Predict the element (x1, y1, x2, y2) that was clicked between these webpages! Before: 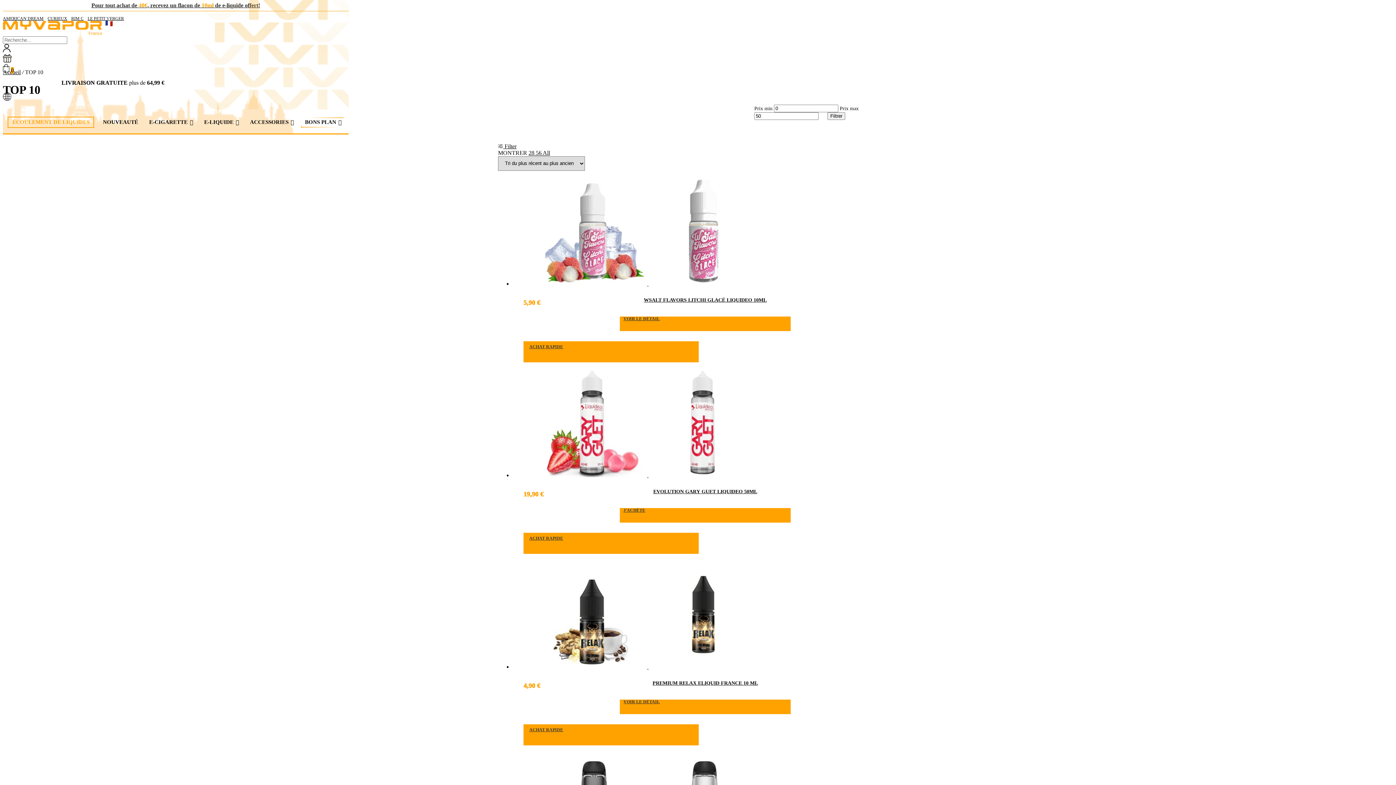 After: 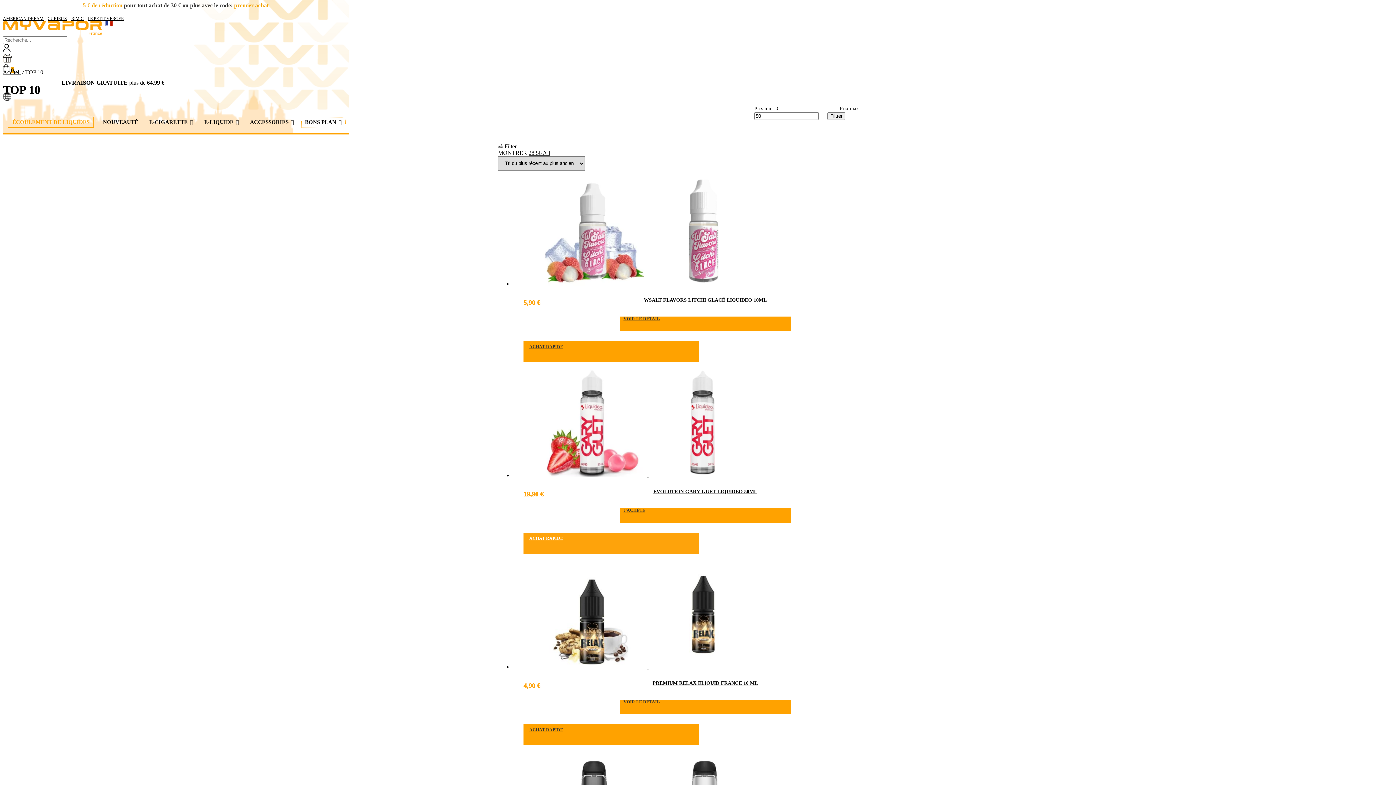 Action: bbox: (523, 533, 698, 554) label: ACHAT RAPIDE